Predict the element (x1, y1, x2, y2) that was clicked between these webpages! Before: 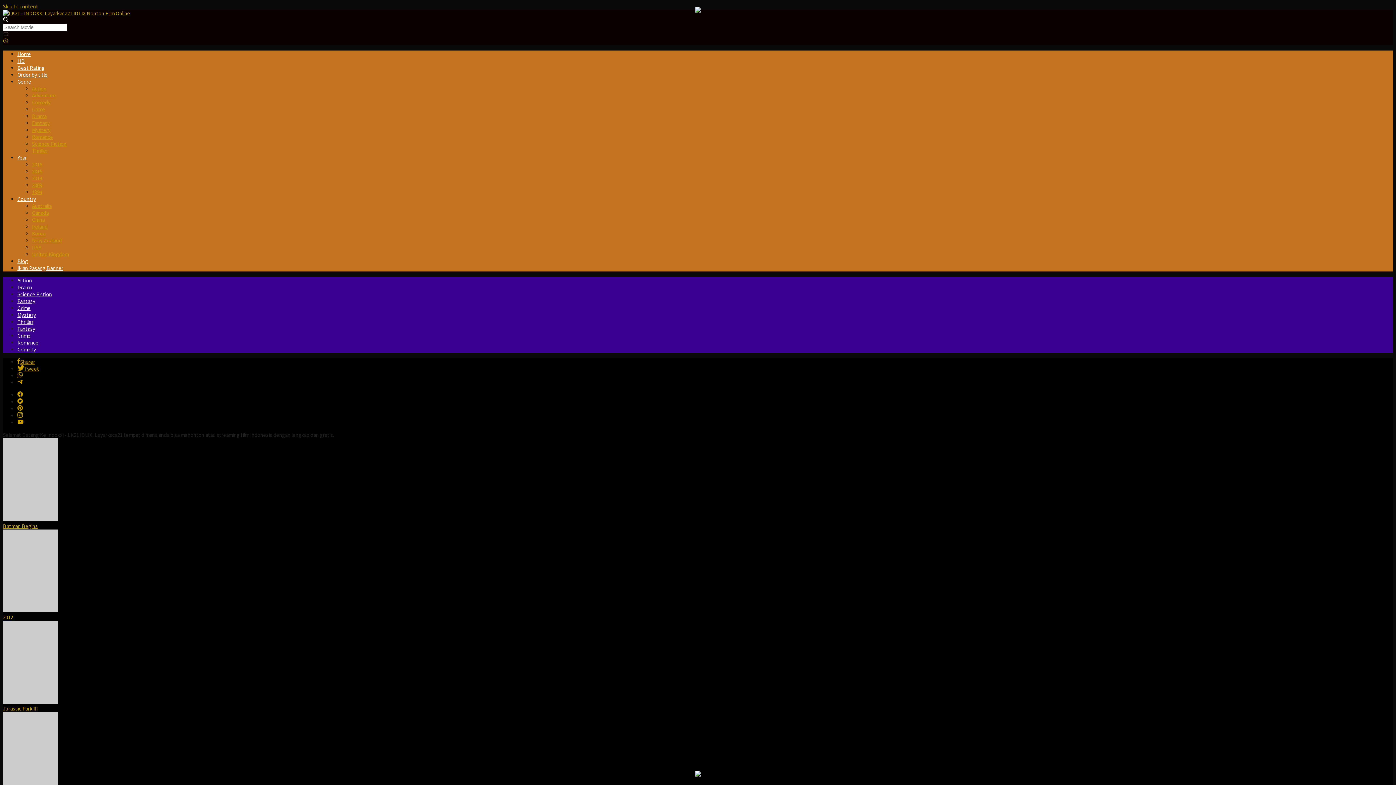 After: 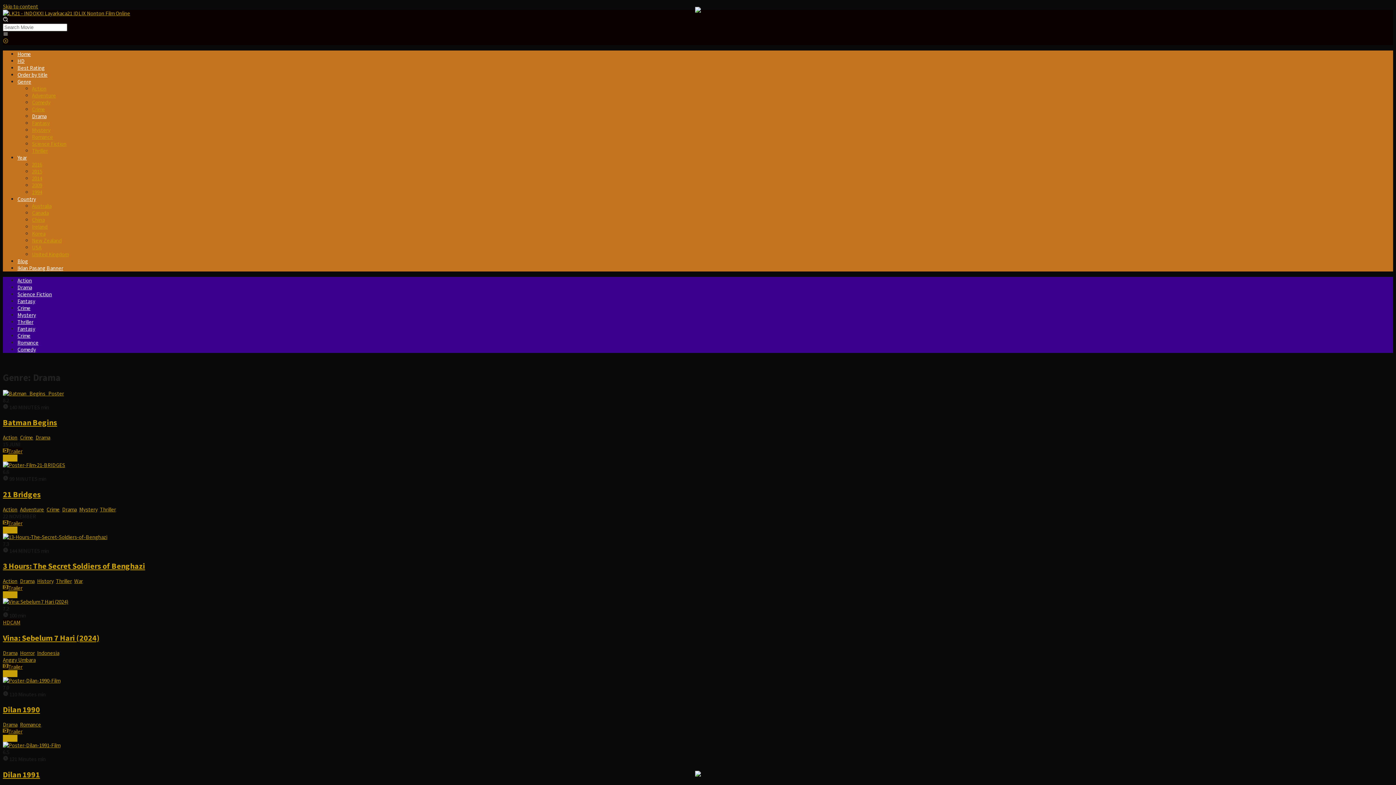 Action: bbox: (32, 112, 46, 119) label: Drama